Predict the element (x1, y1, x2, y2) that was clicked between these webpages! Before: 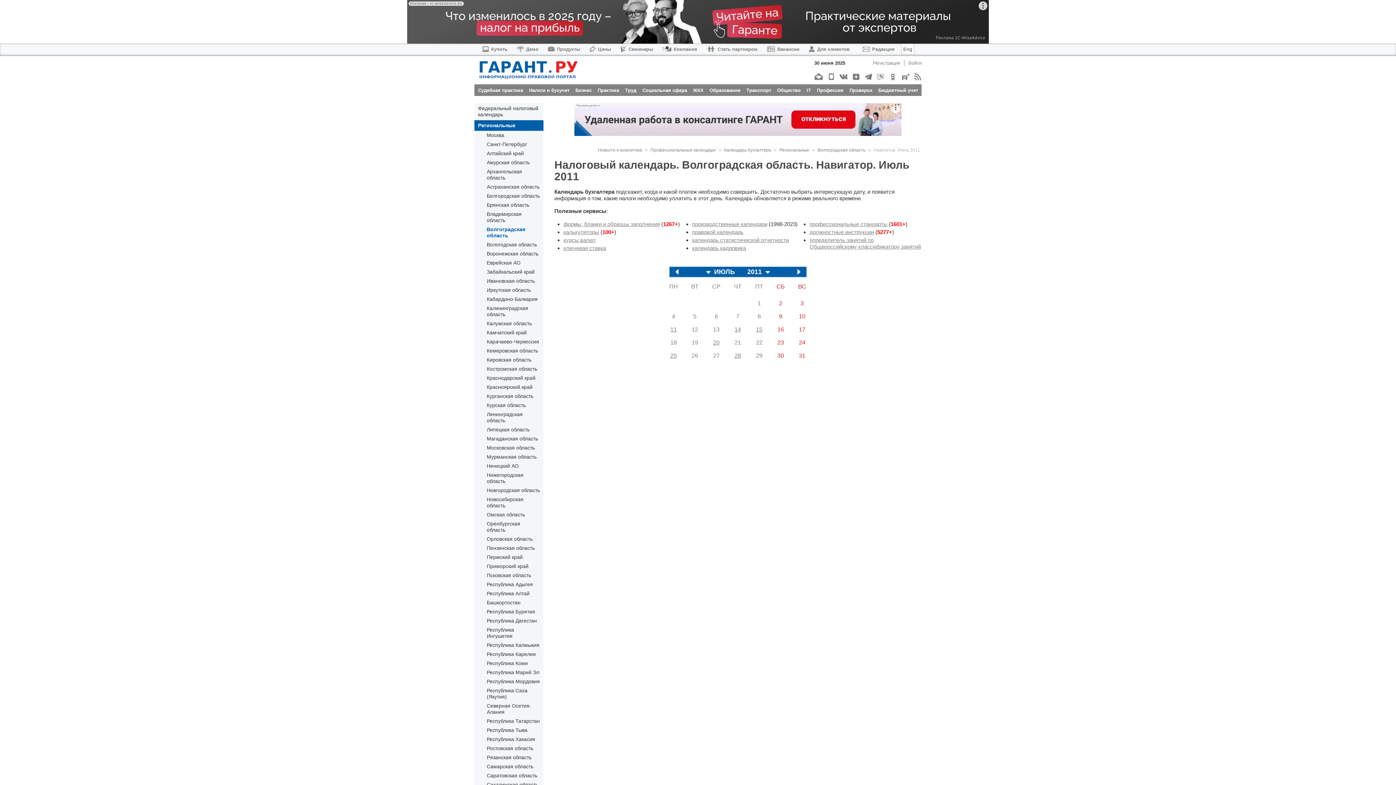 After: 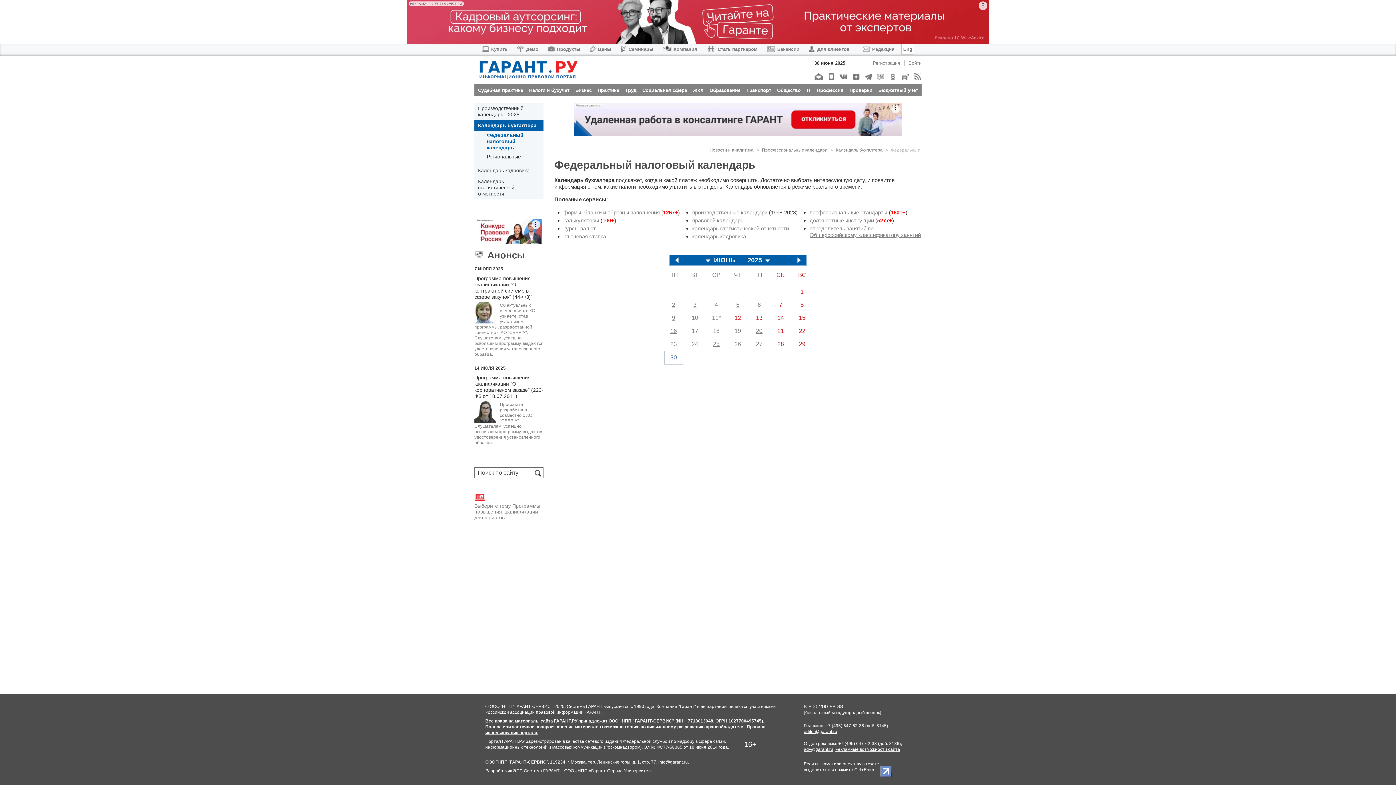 Action: label: Федеральный налоговый календарь bbox: (478, 103, 540, 120)